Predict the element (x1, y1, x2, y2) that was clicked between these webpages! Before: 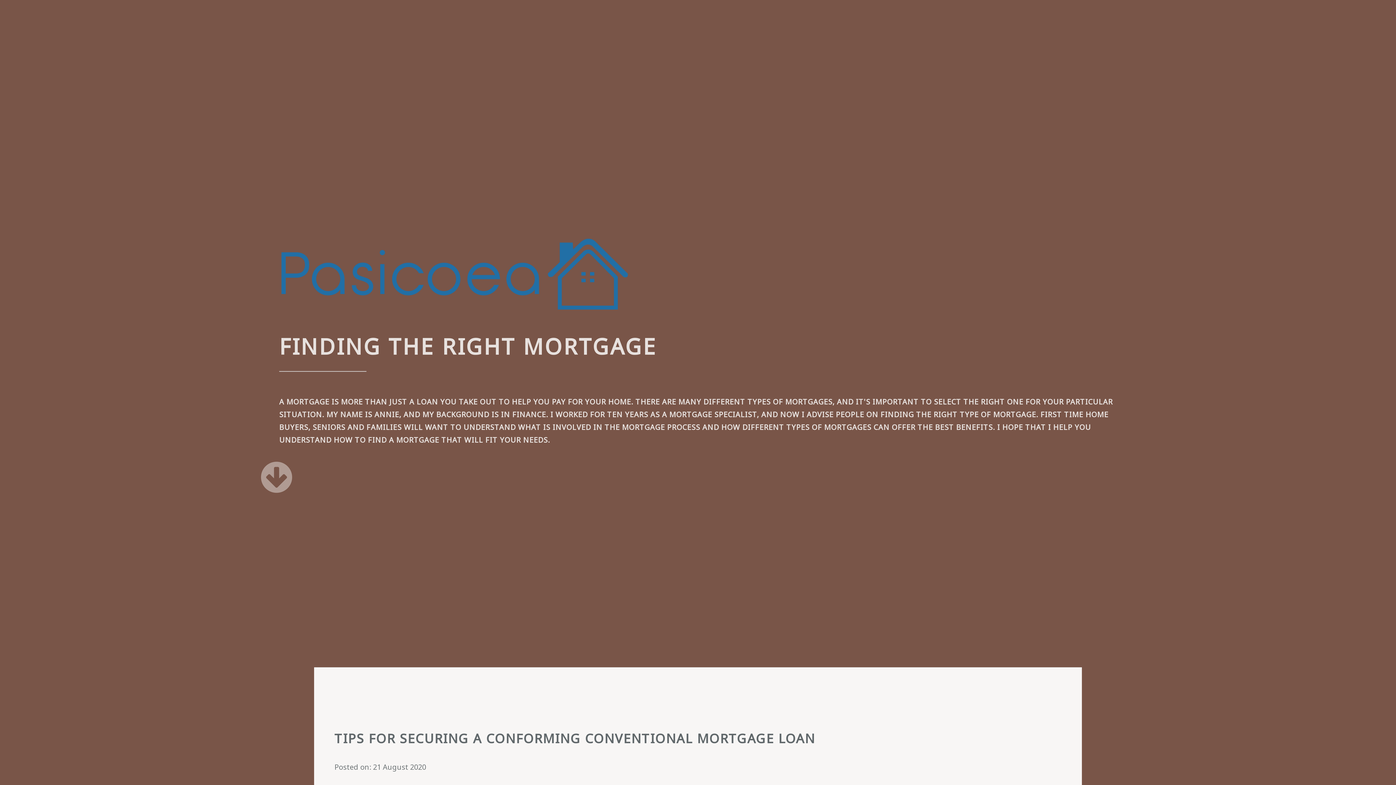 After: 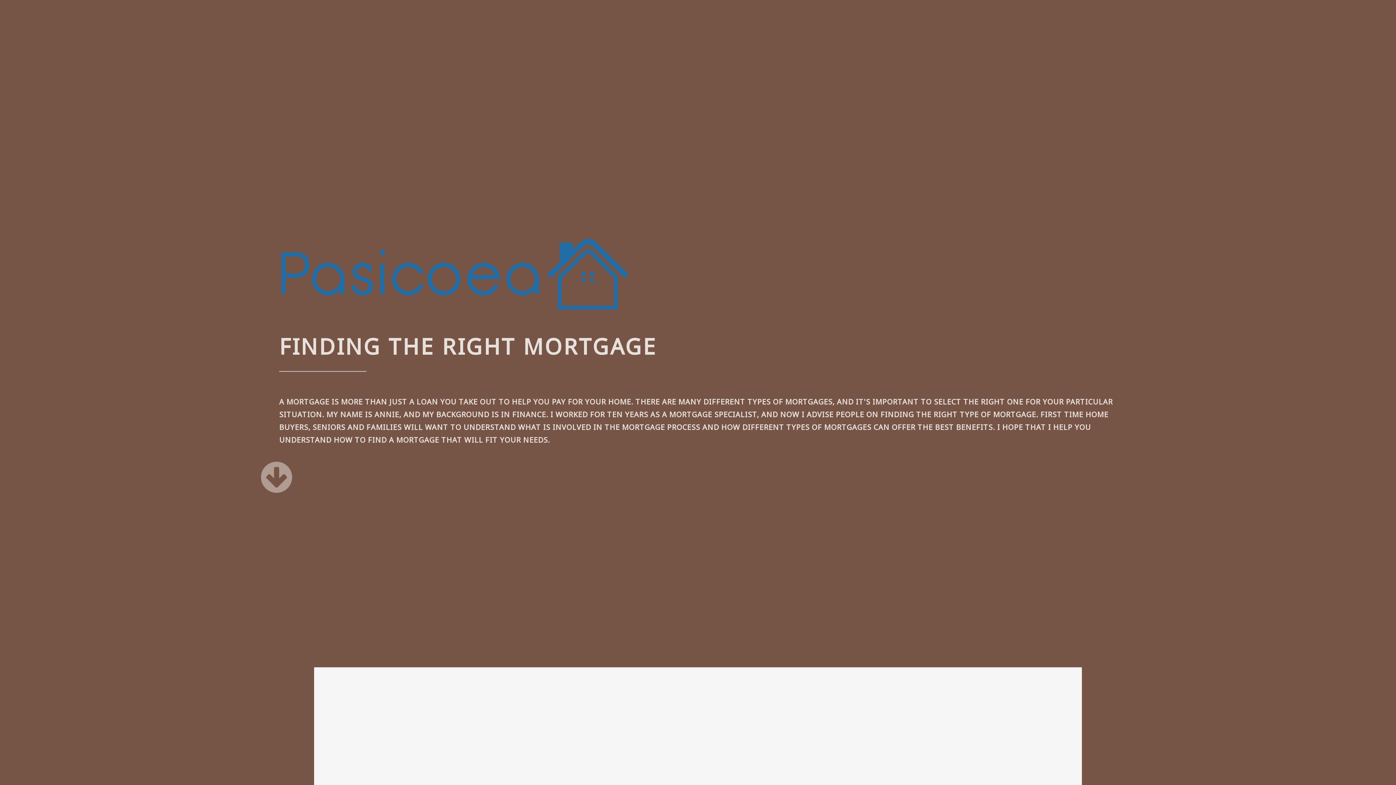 Action: bbox: (279, 303, 628, 313)